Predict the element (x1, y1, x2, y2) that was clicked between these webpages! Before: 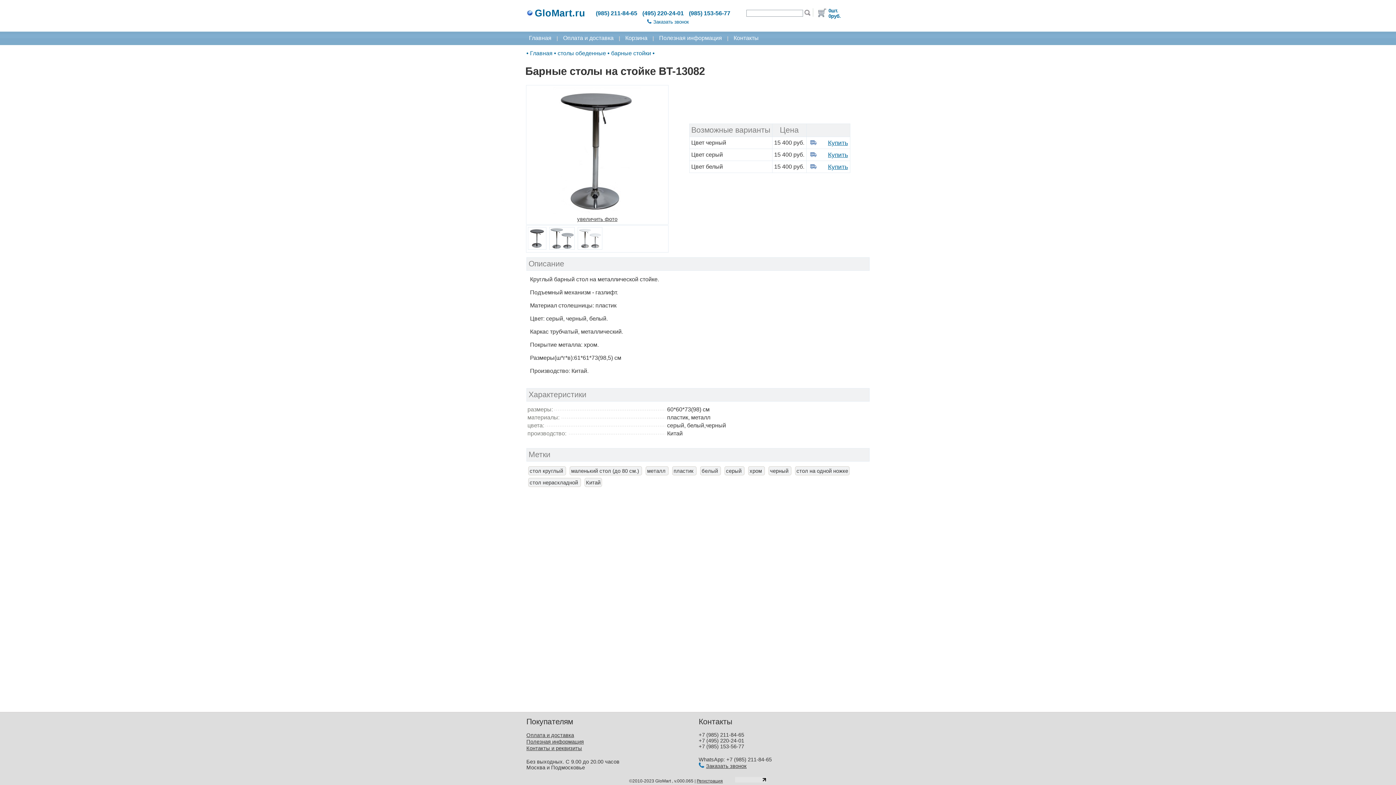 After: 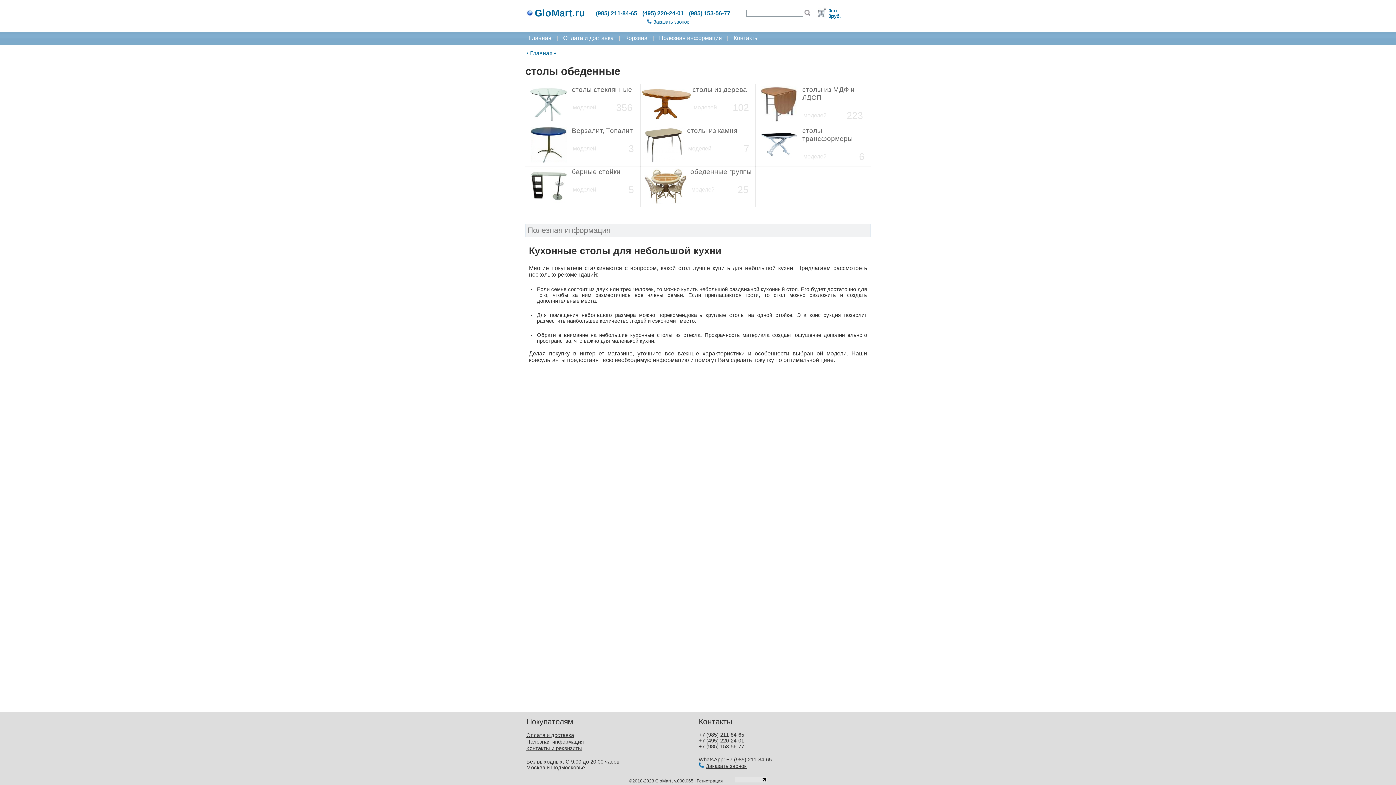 Action: bbox: (557, 50, 606, 56) label: столы обеденные